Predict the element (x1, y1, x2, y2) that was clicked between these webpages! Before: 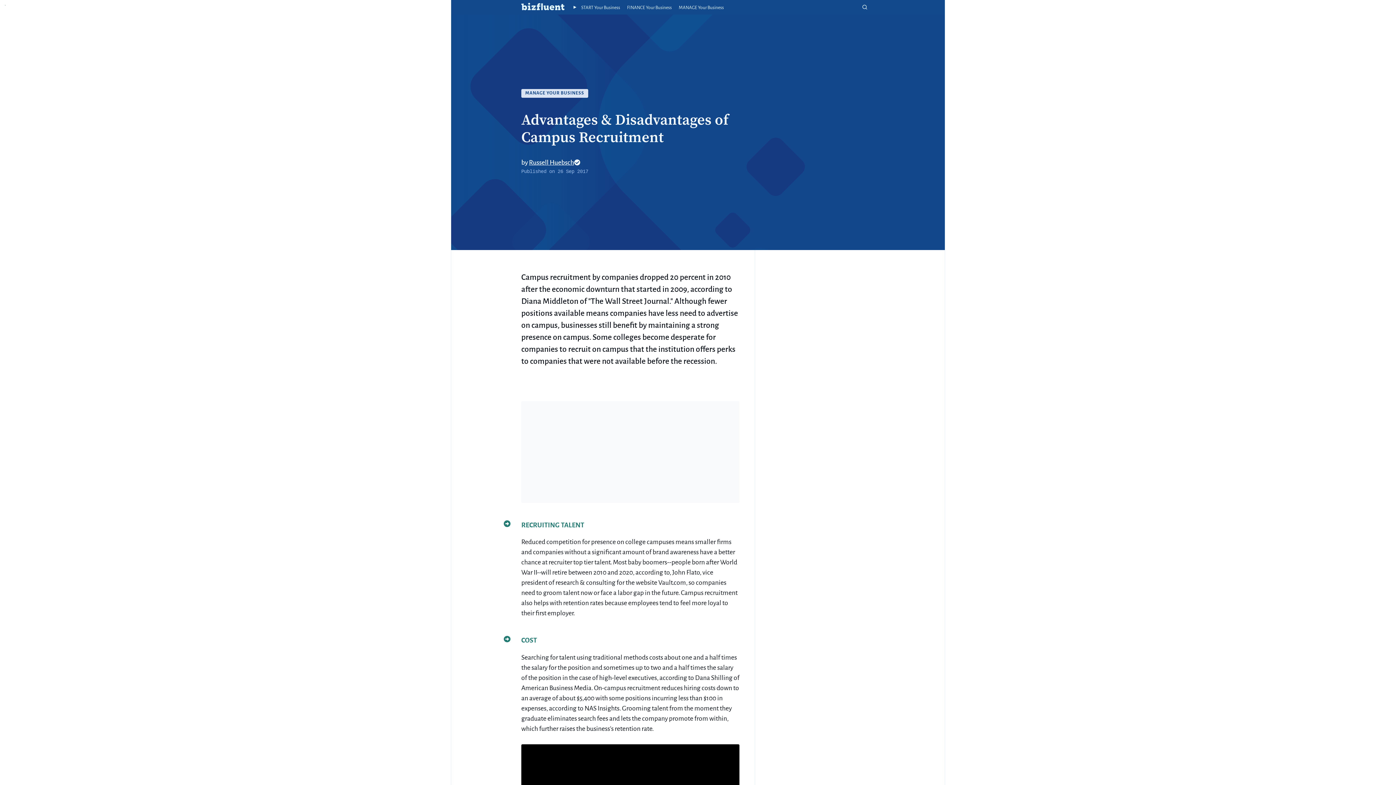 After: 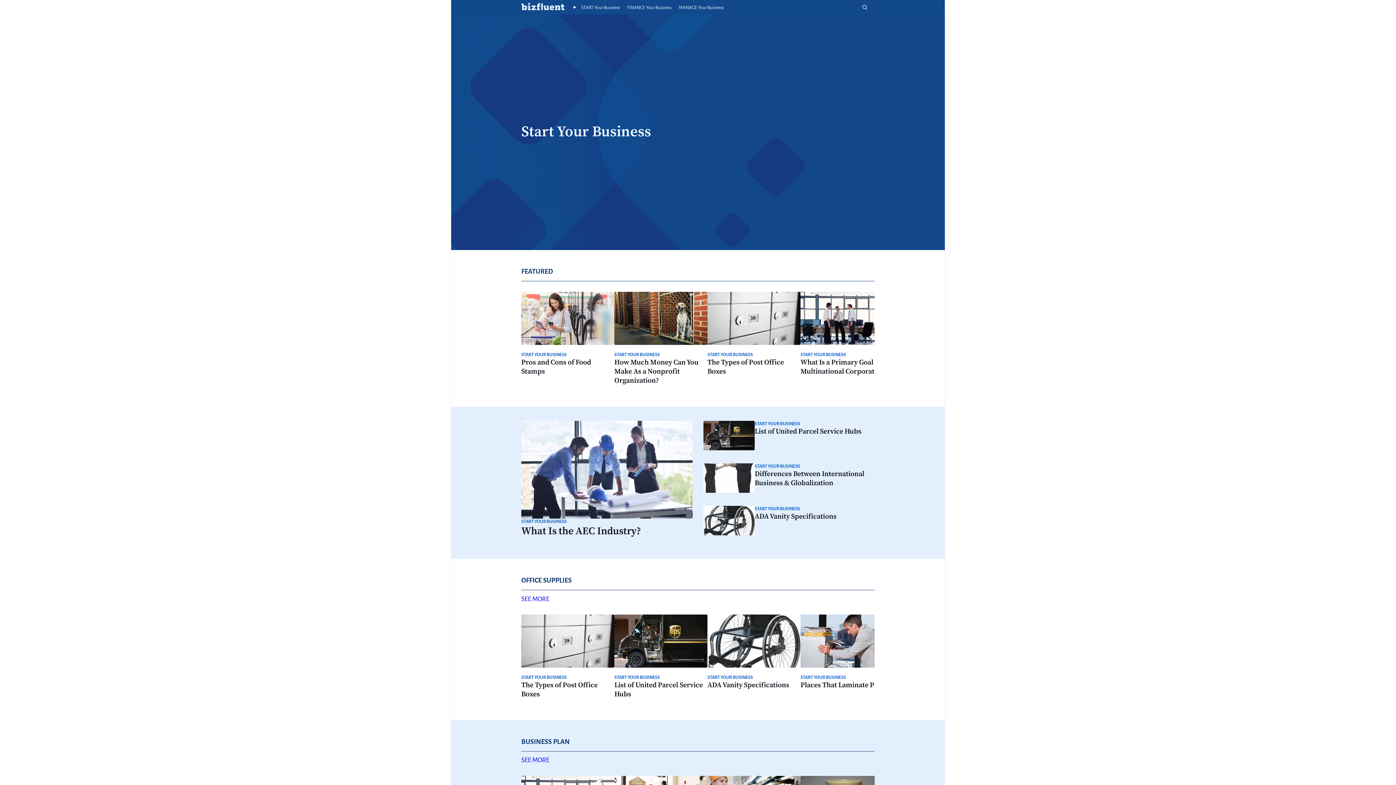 Action: label: Start Your Business bbox: (581, 5, 620, 10)